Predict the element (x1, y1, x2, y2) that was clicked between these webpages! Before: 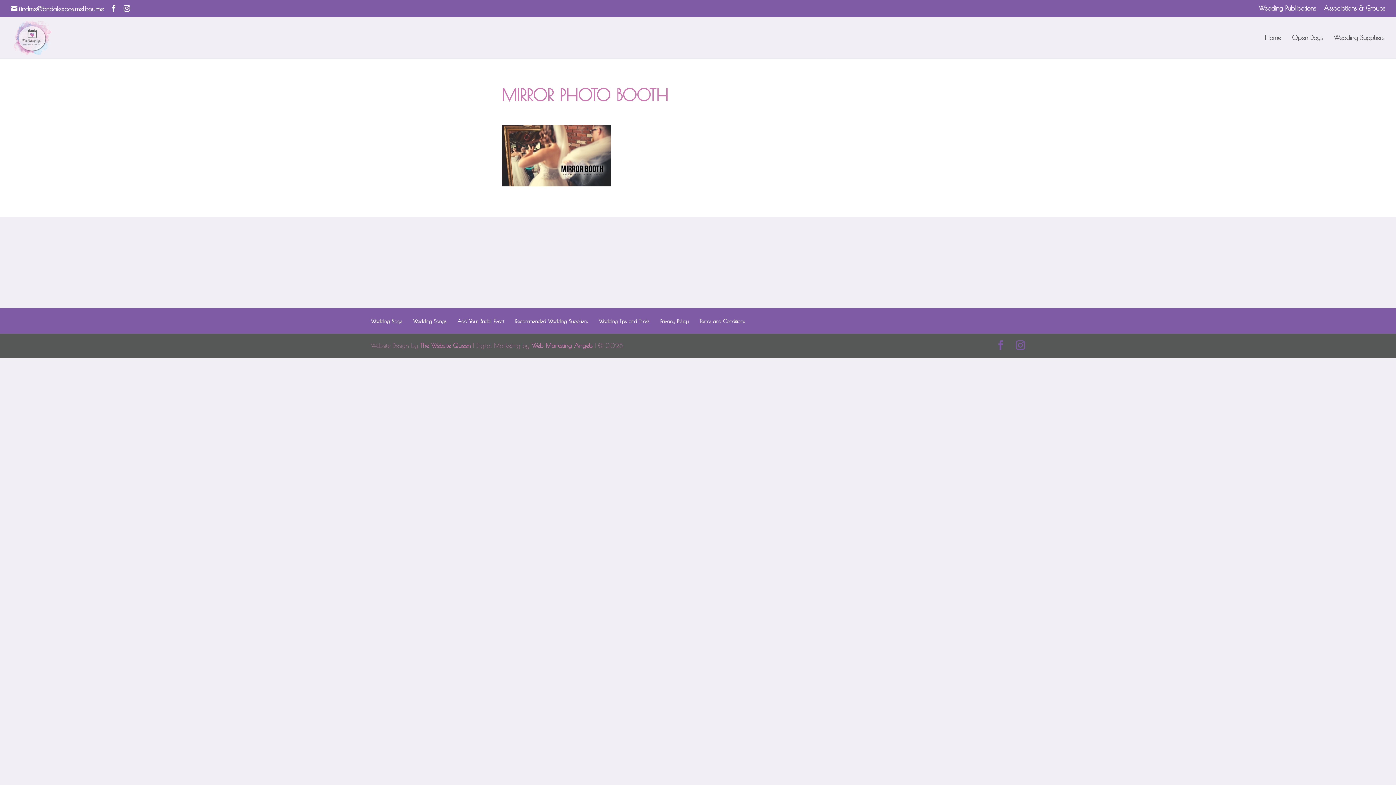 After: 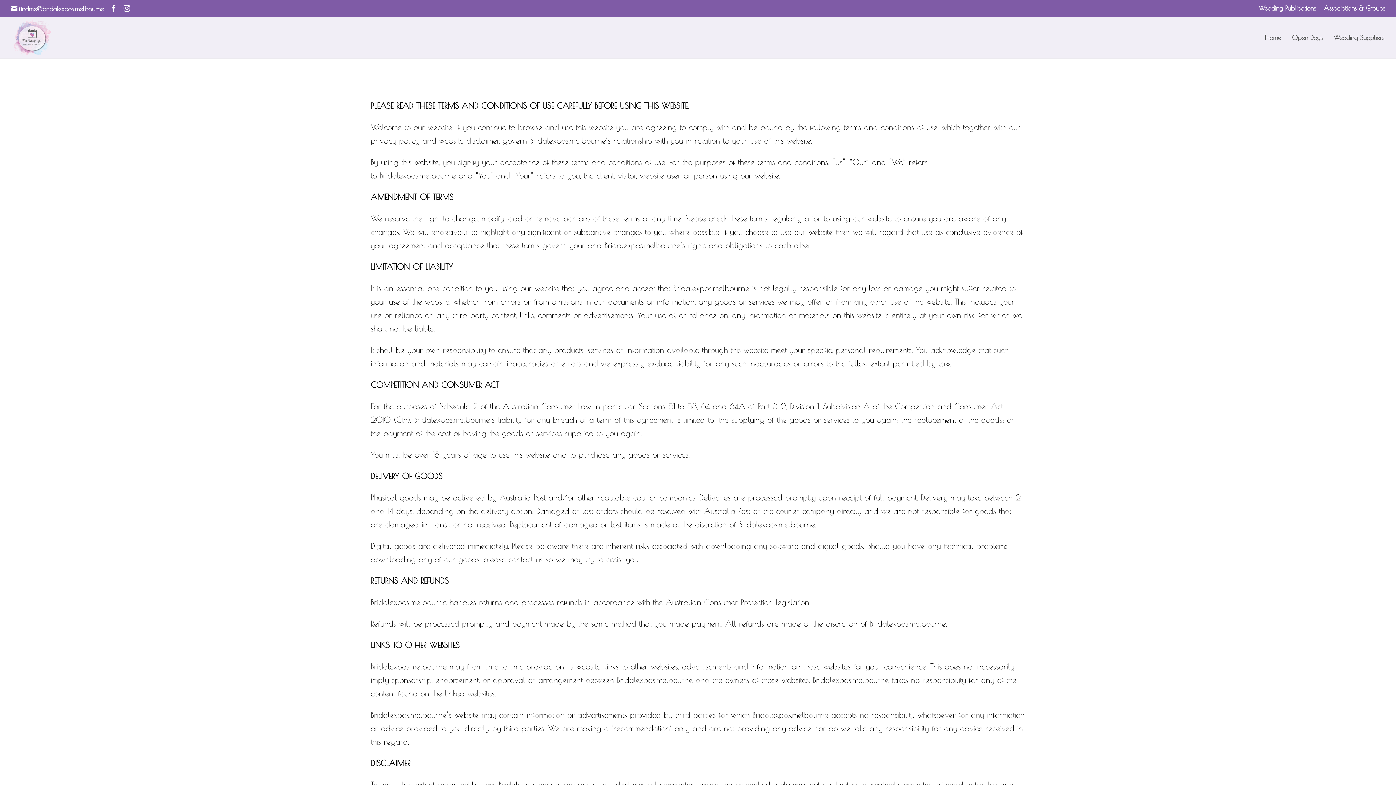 Action: bbox: (699, 318, 745, 324) label: Terms and Conditions